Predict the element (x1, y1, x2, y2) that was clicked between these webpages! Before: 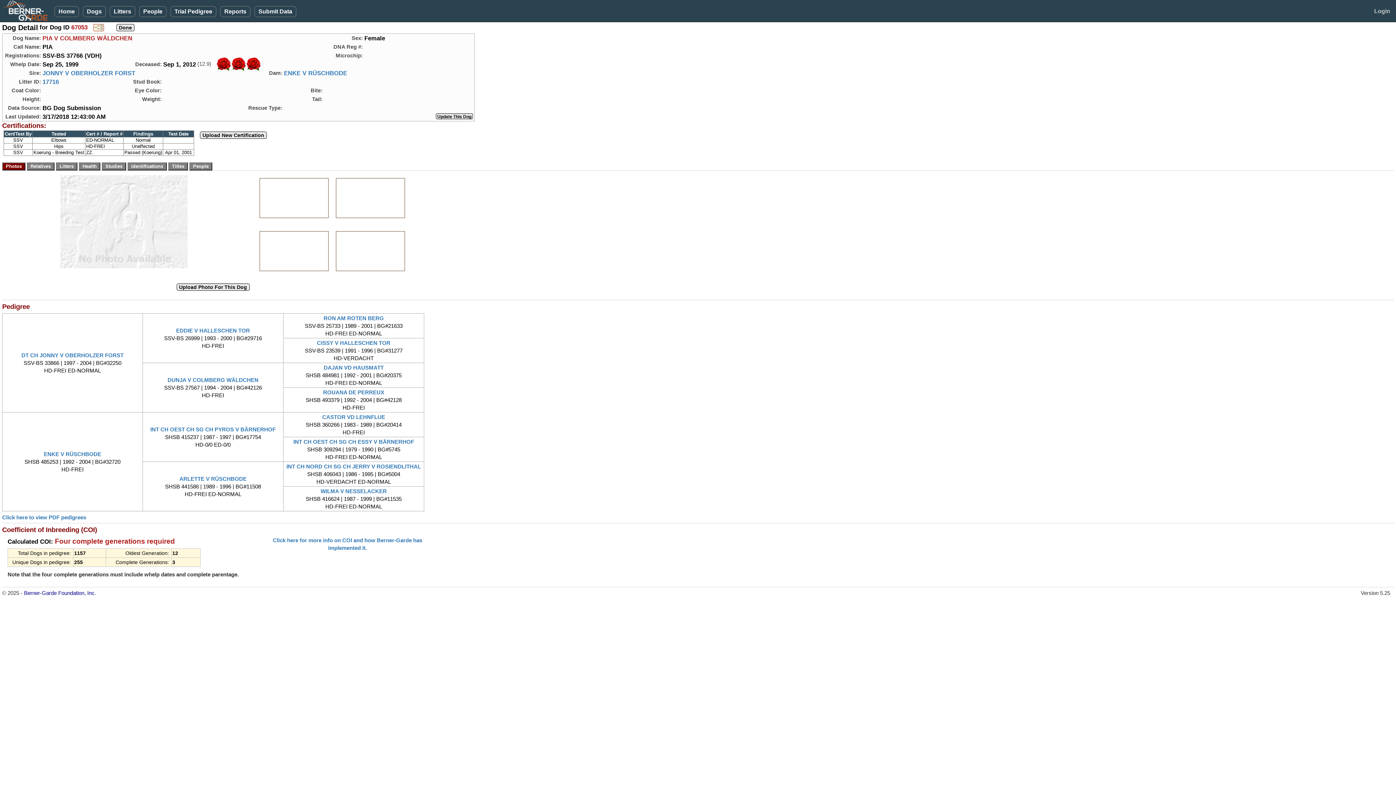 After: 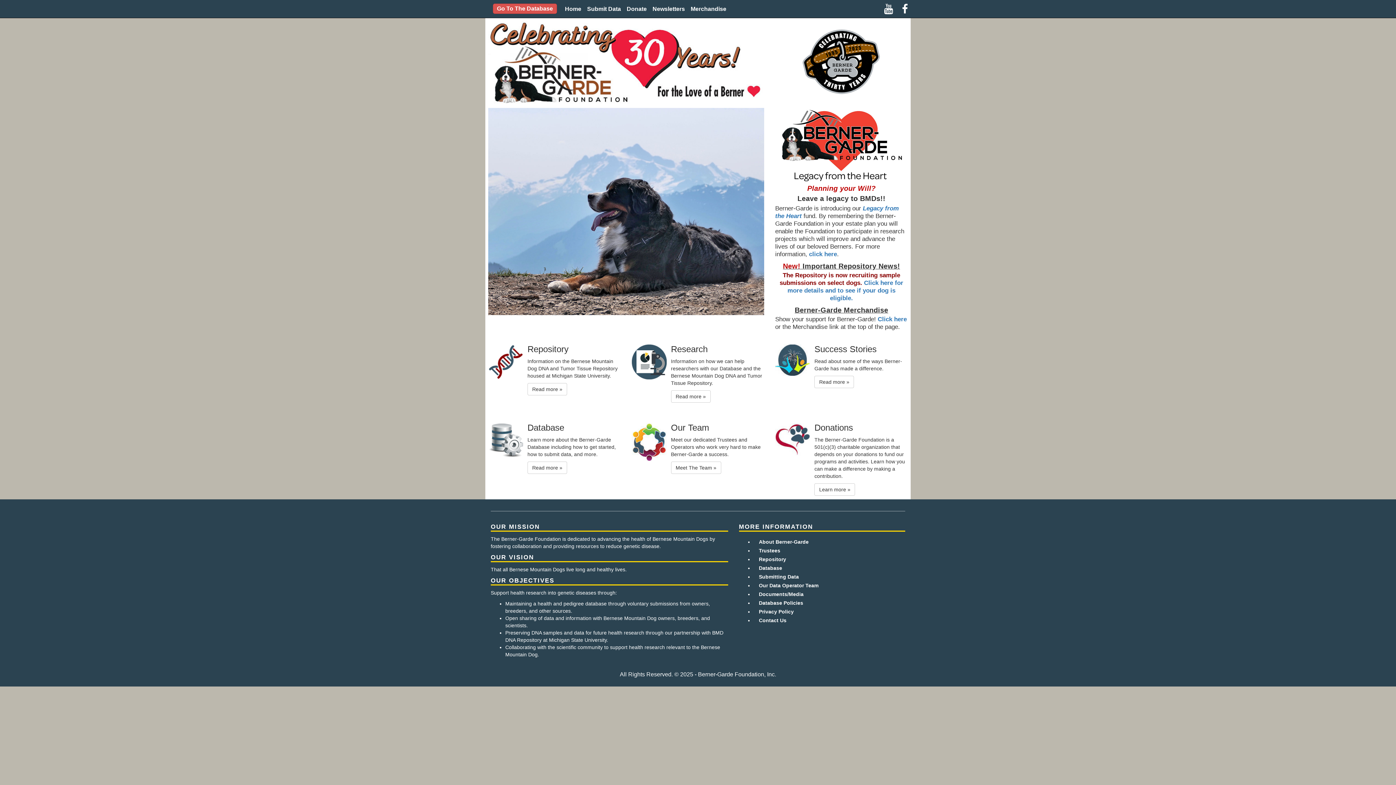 Action: label: Berner-Garde Foundation, Inc. bbox: (24, 590, 96, 596)